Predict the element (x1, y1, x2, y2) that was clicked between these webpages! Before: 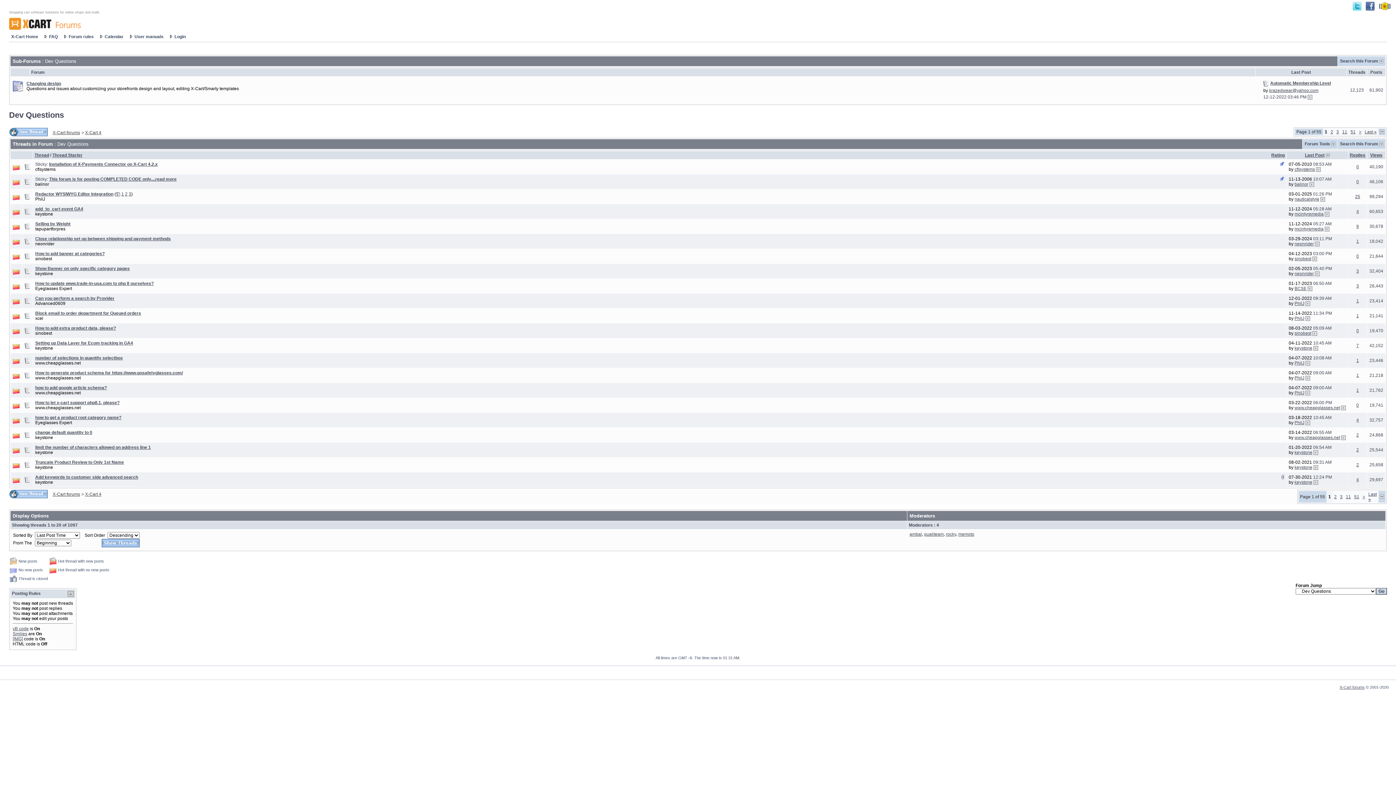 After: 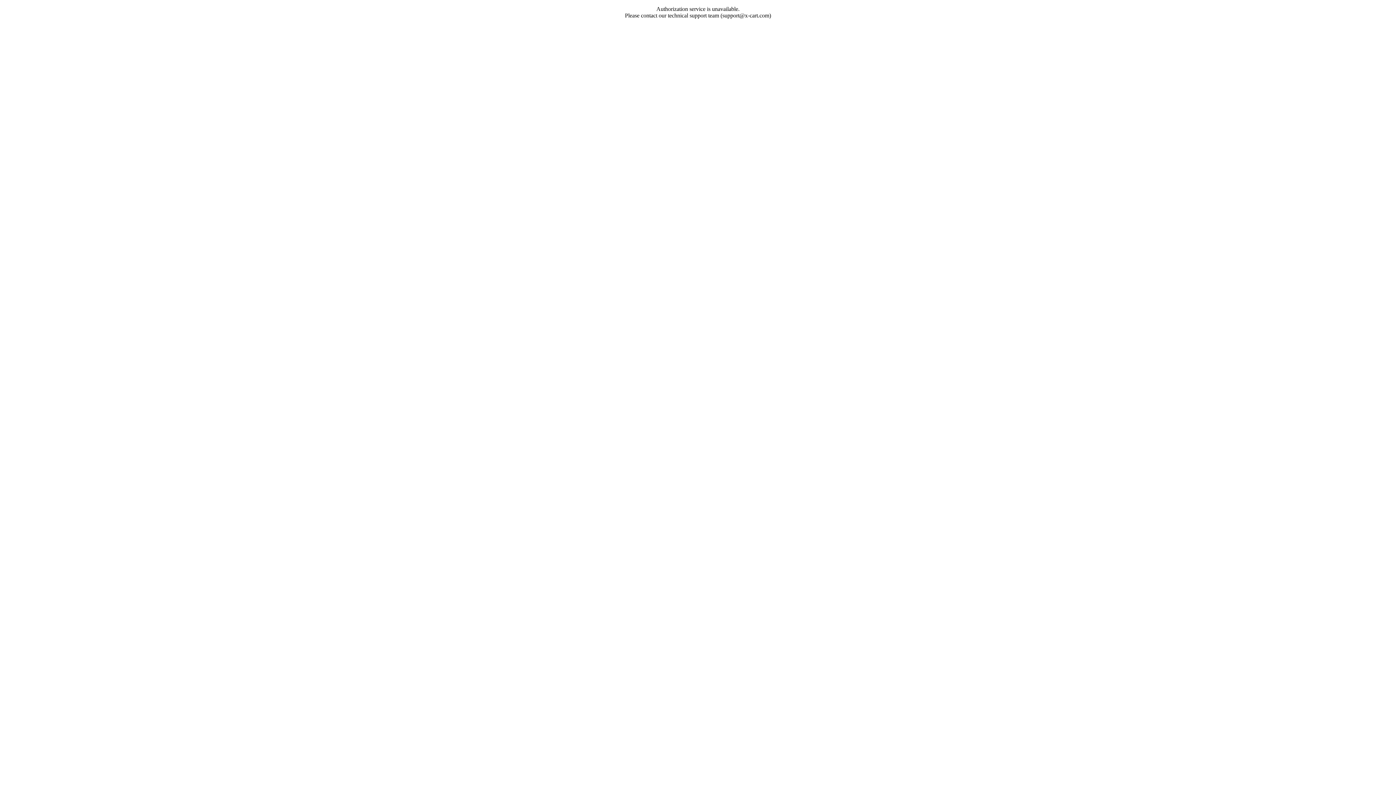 Action: label: keystone bbox: (1294, 450, 1312, 455)